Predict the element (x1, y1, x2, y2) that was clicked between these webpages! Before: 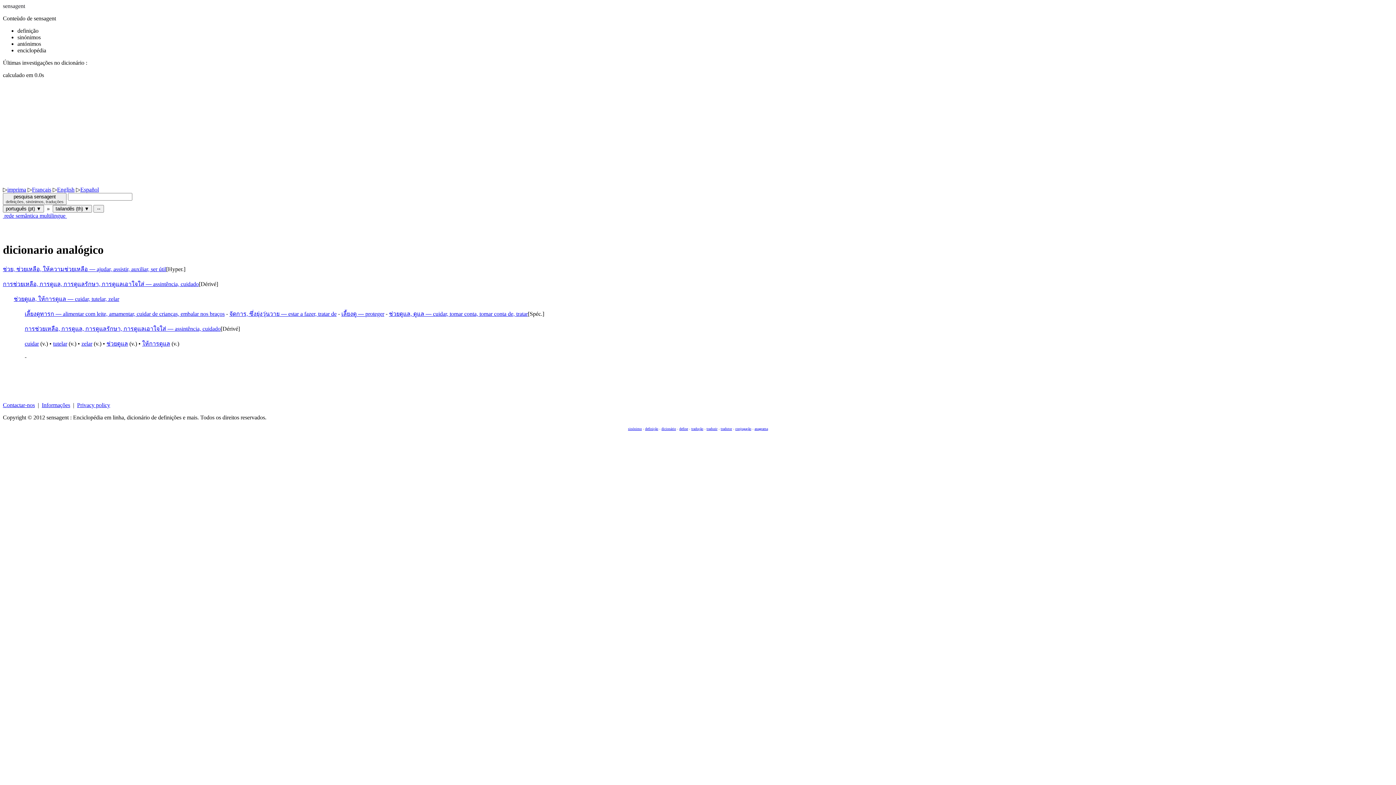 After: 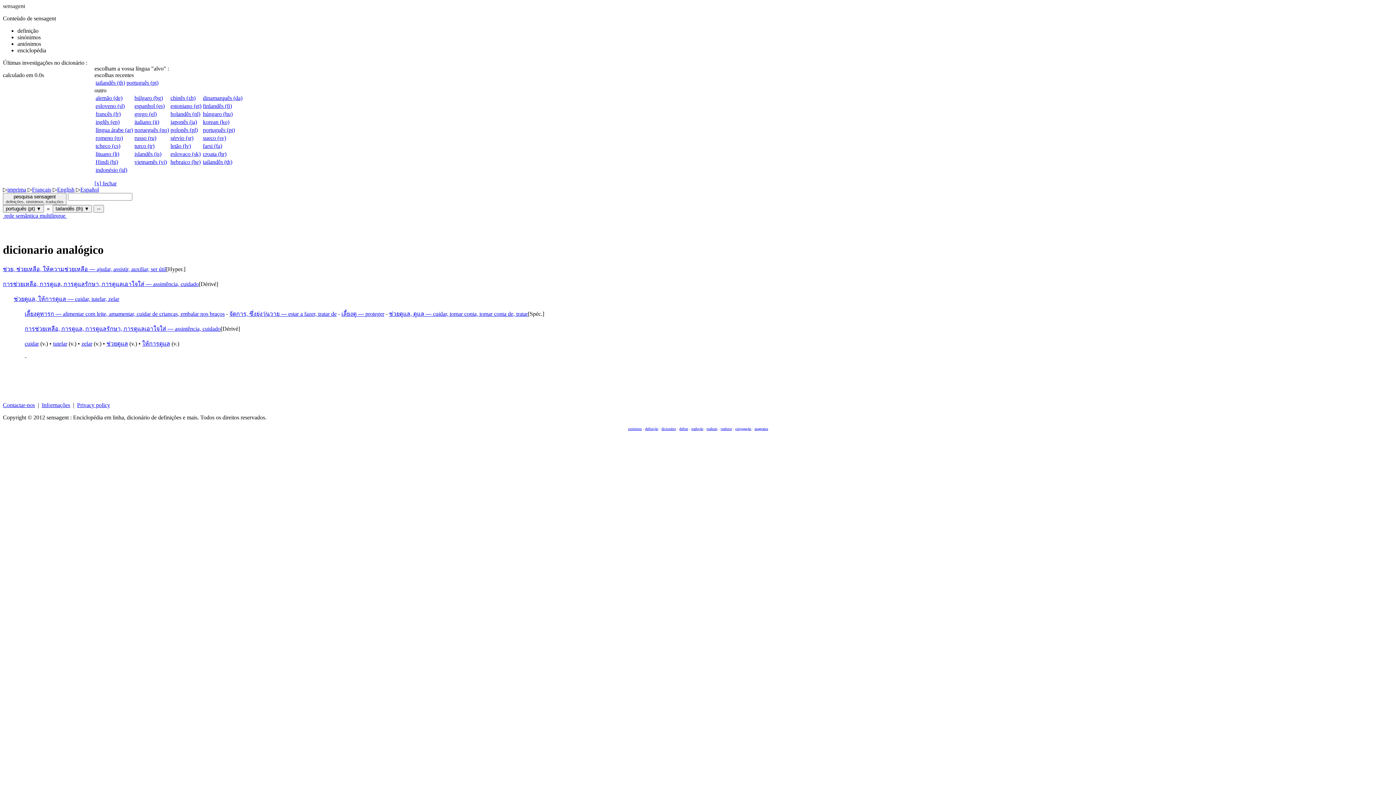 Action: bbox: (2, 212, 66, 218) label:  rede semântica multilingue 